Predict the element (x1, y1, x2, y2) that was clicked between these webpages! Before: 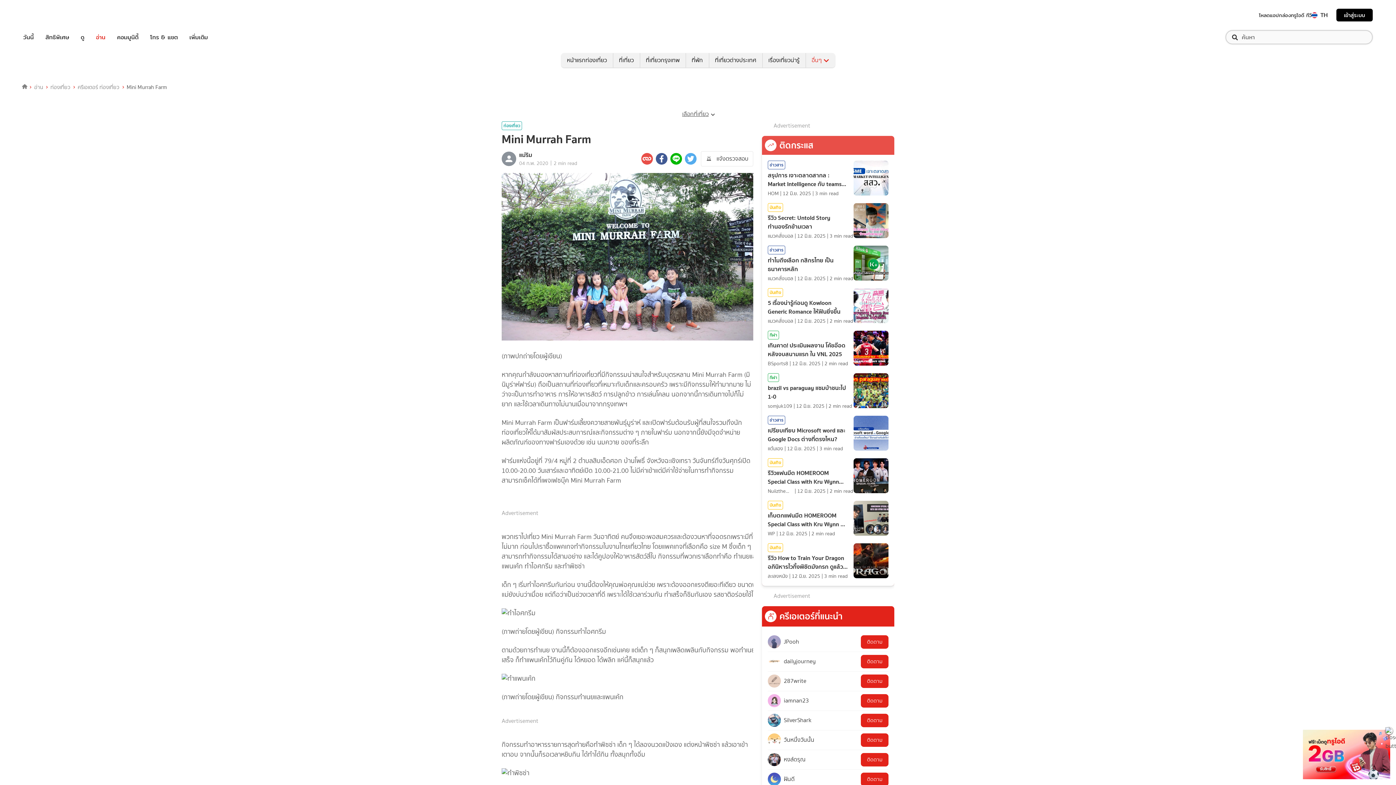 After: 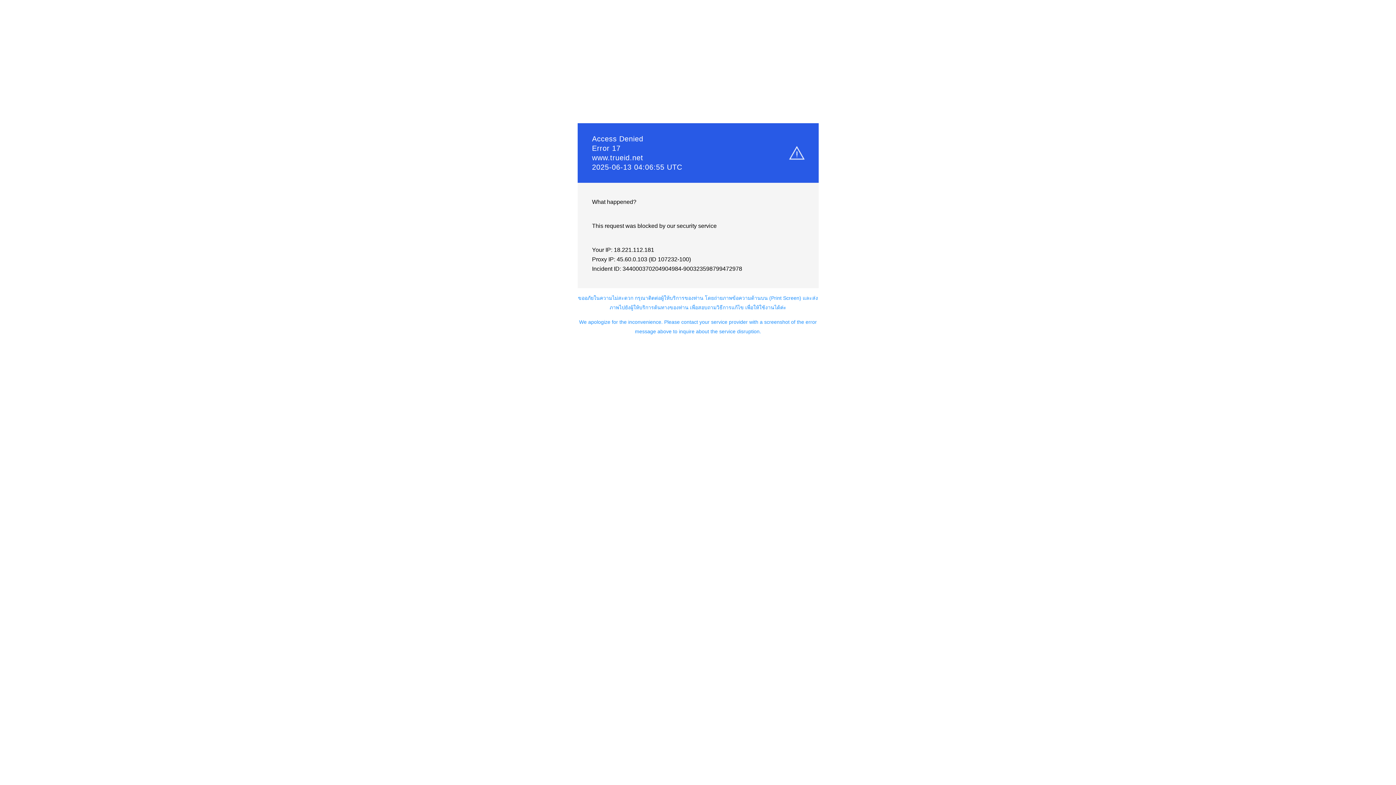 Action: label: ดู bbox: (842, 439, 893, 451)